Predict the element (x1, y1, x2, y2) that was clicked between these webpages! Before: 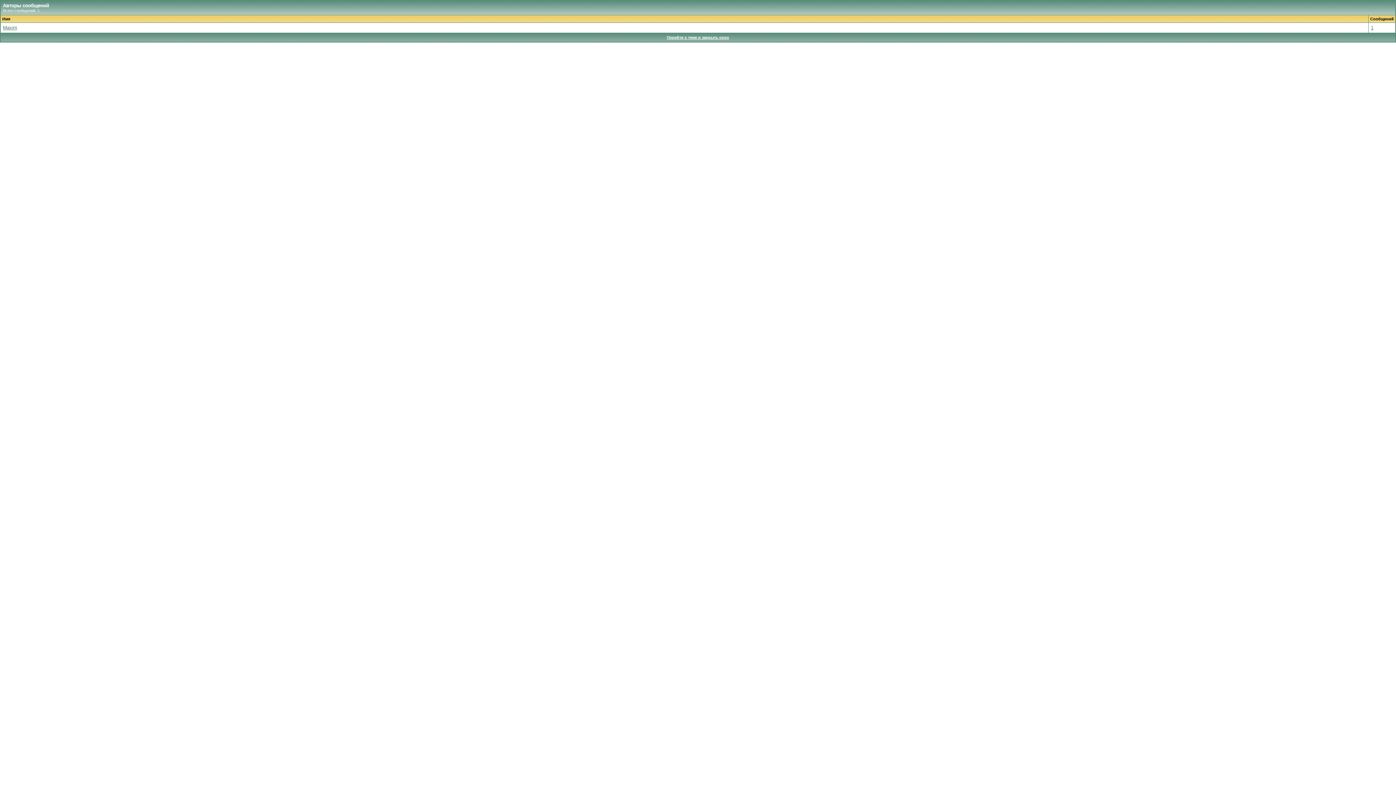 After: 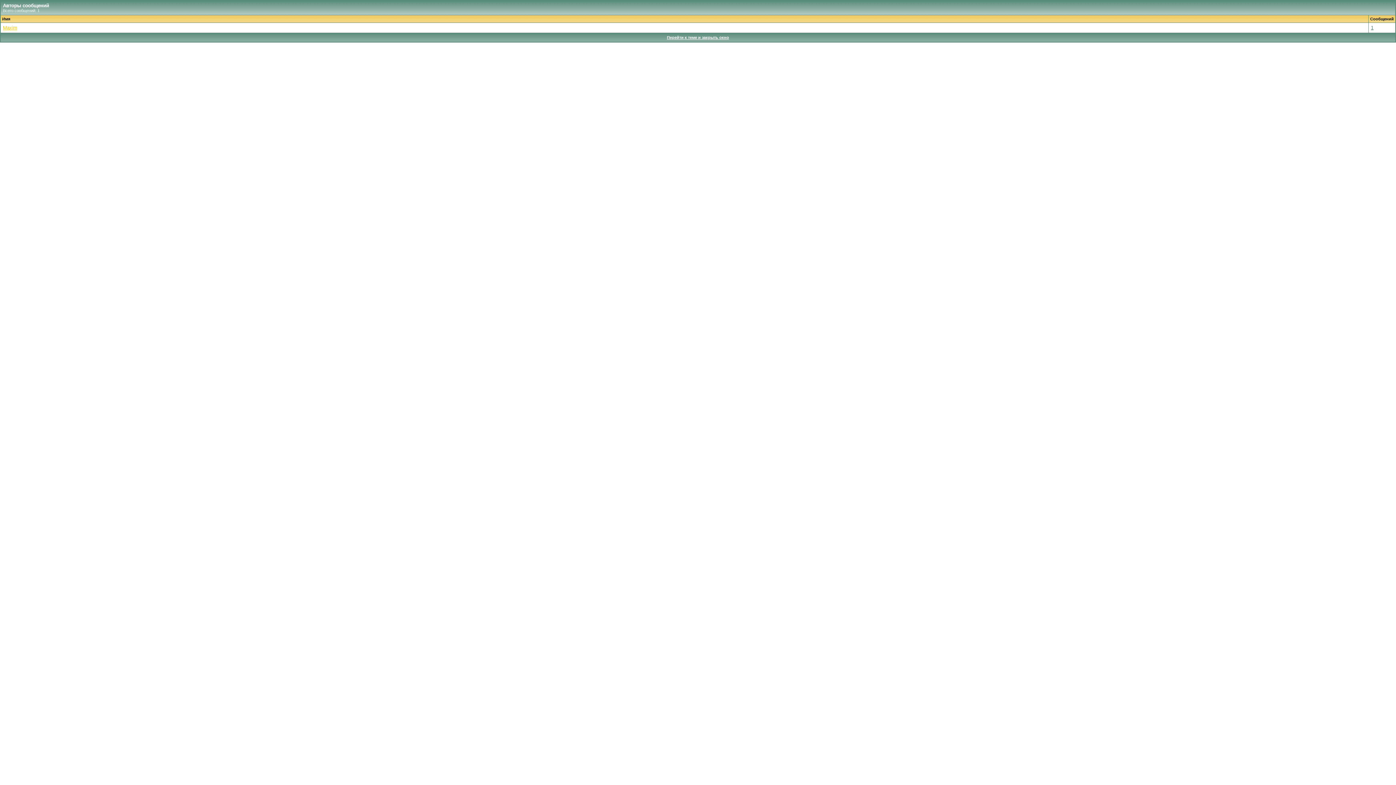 Action: bbox: (2, 25, 17, 30) label: Maxim